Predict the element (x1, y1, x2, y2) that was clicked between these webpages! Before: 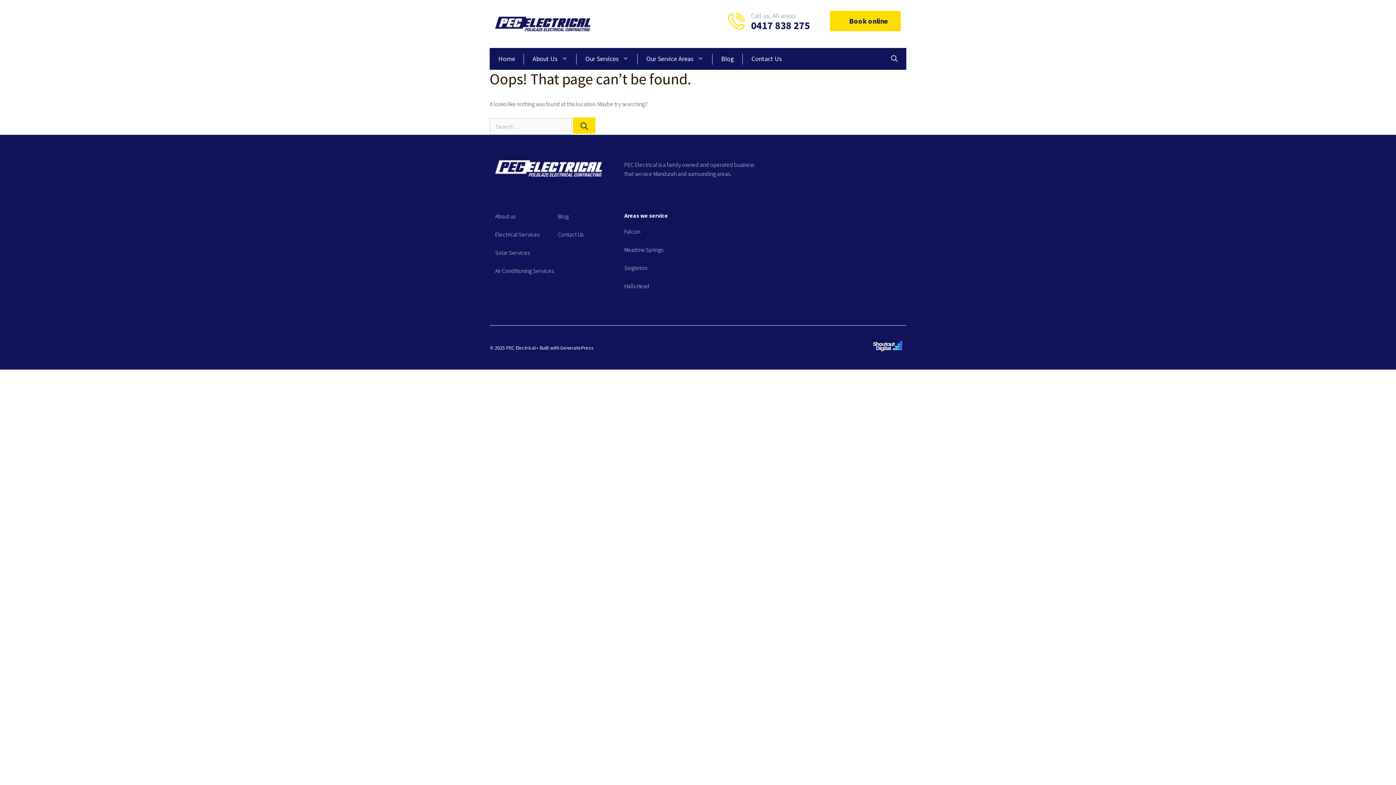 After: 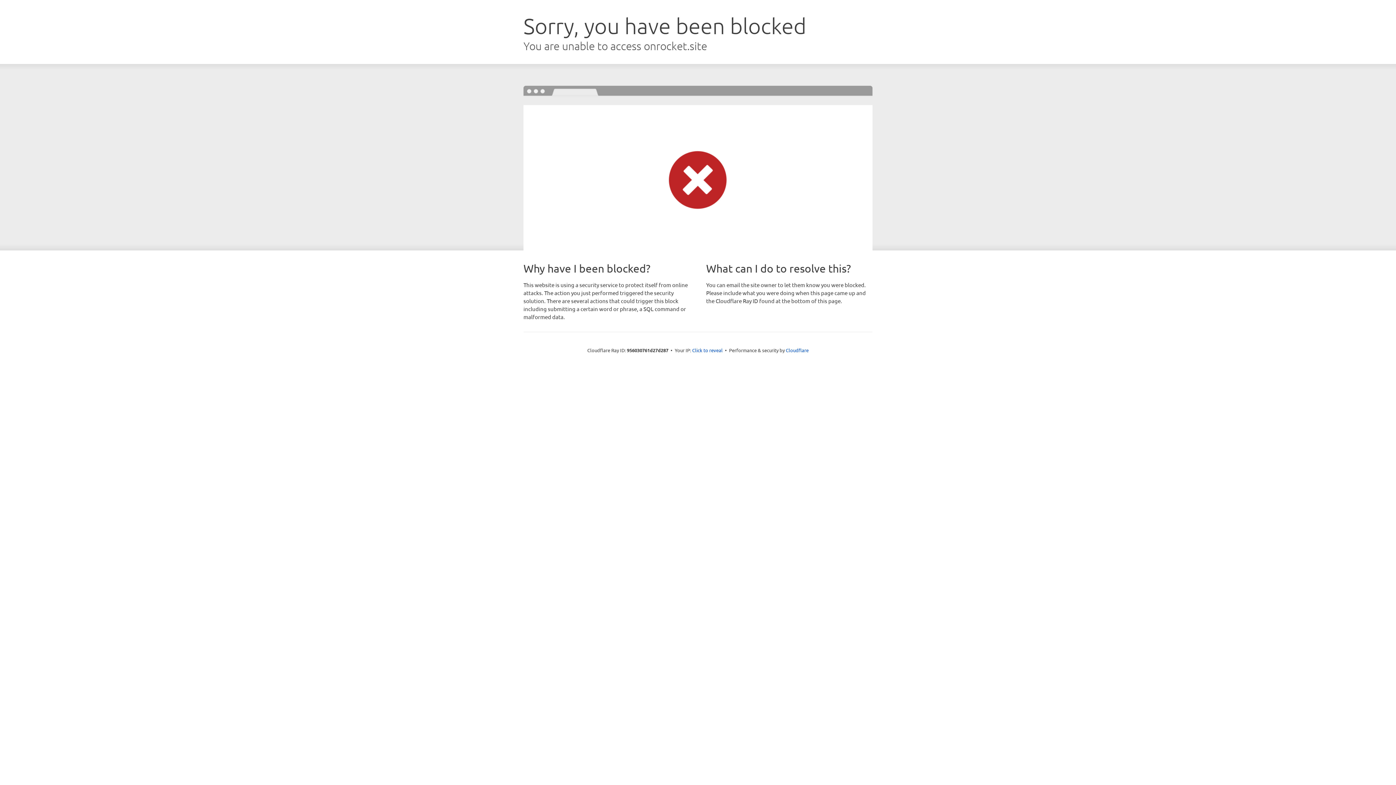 Action: label: GeneratePress bbox: (560, 344, 593, 351)